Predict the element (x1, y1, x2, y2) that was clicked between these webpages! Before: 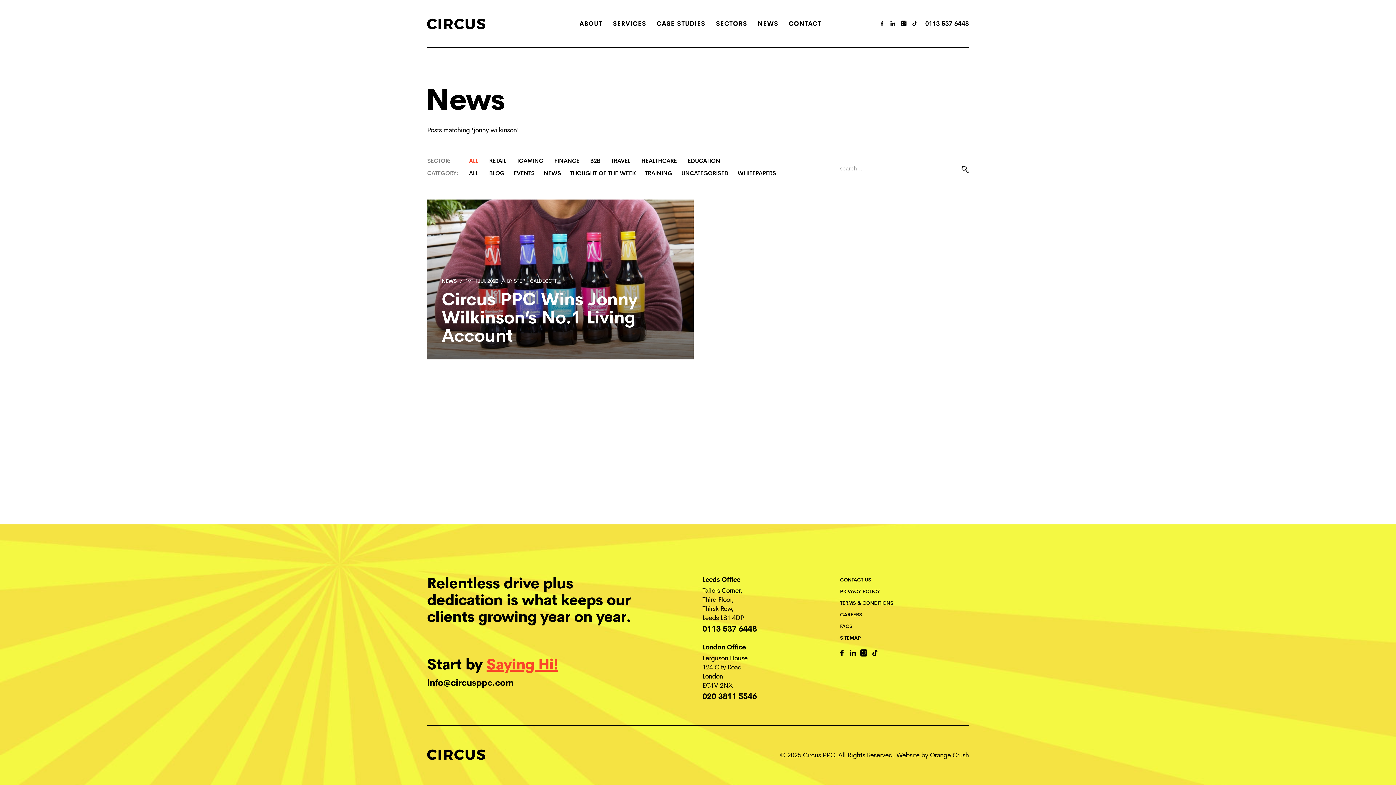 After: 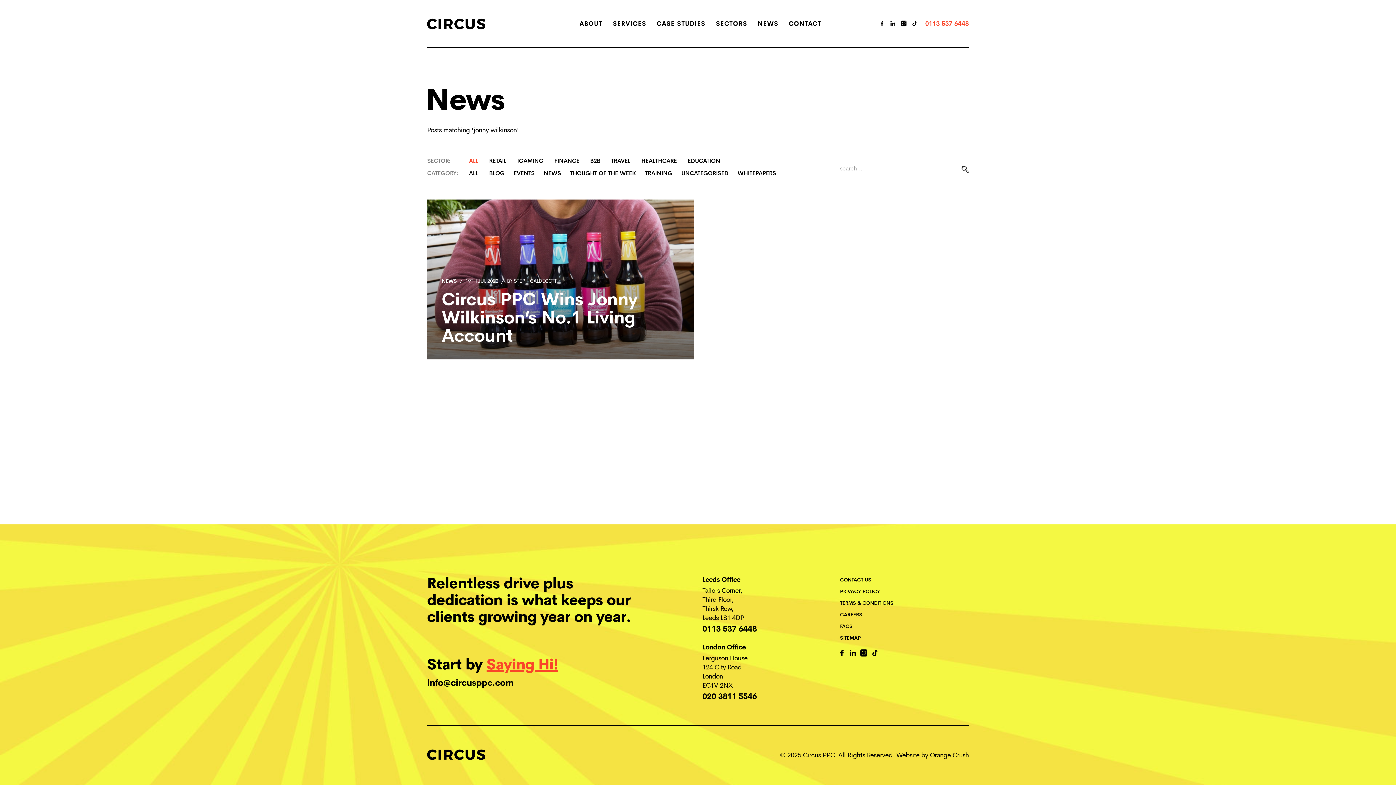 Action: label: 0113 537 6448 bbox: (920, 21, 969, 26)